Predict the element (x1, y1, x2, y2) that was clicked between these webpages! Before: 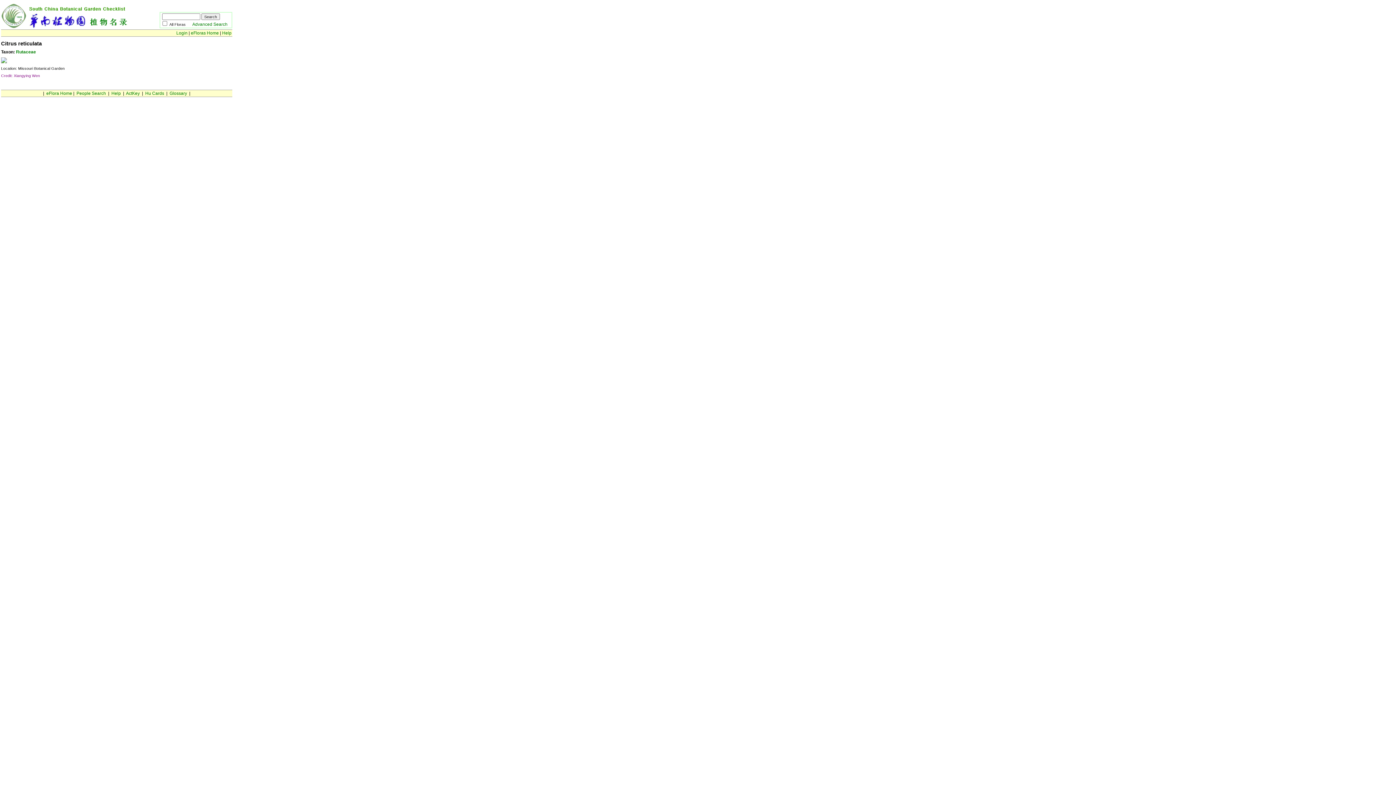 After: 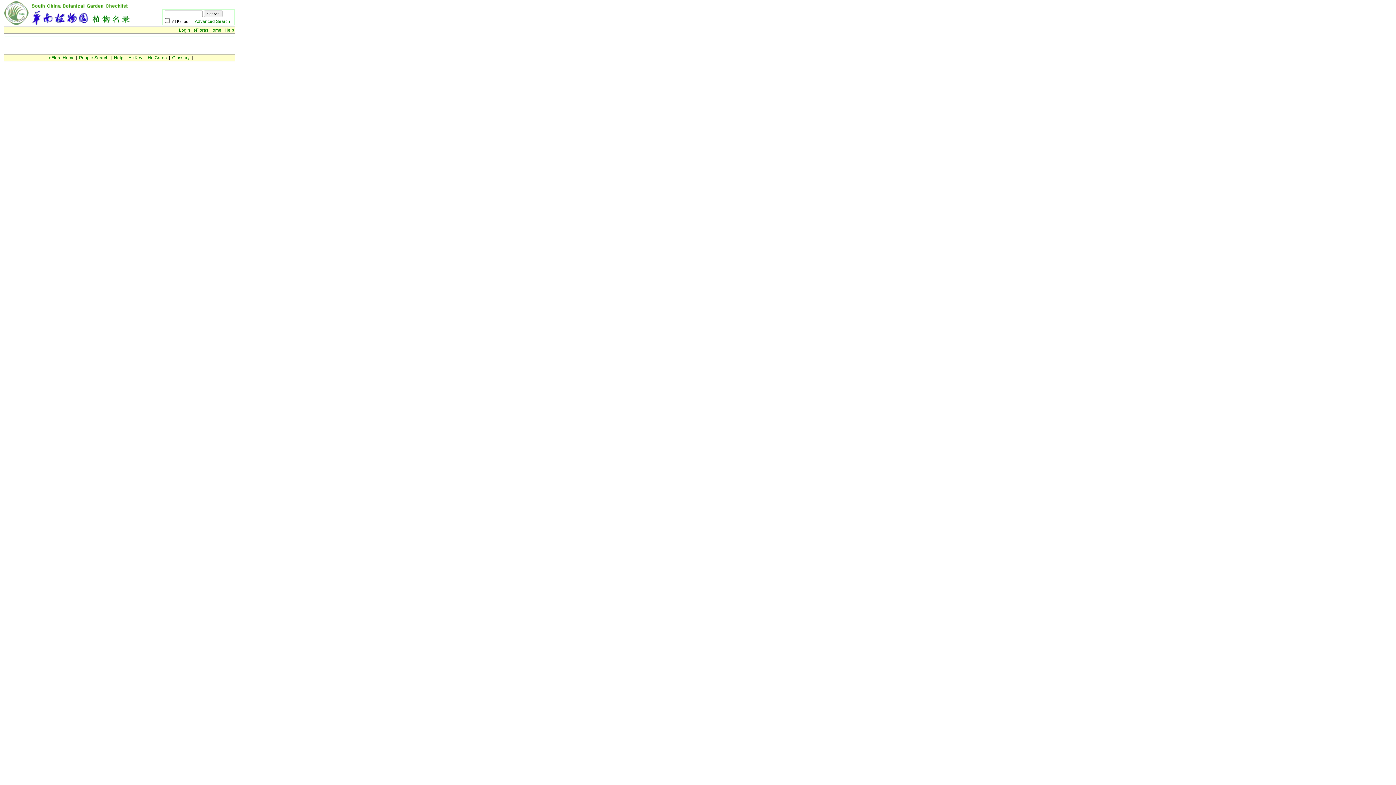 Action: label: Rutaceae bbox: (16, 49, 36, 54)